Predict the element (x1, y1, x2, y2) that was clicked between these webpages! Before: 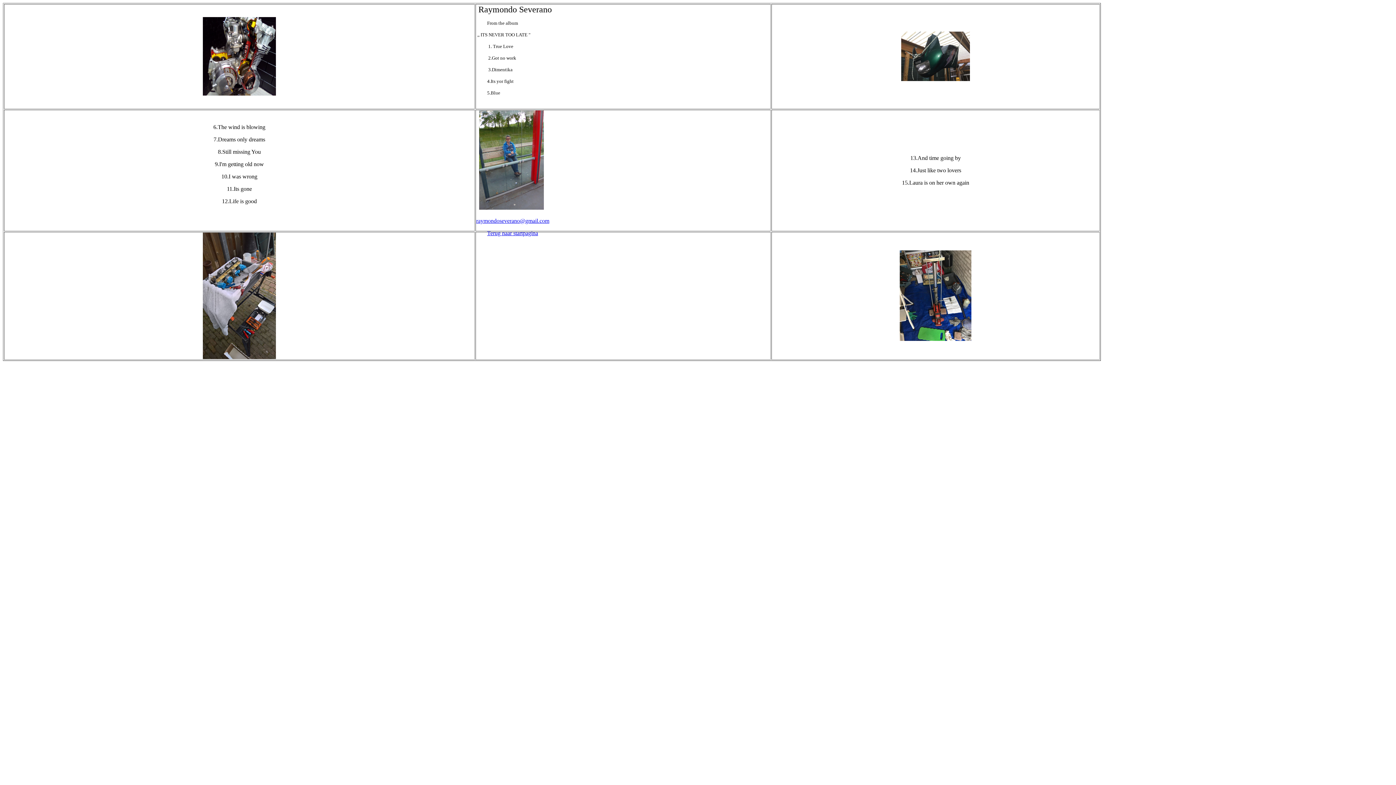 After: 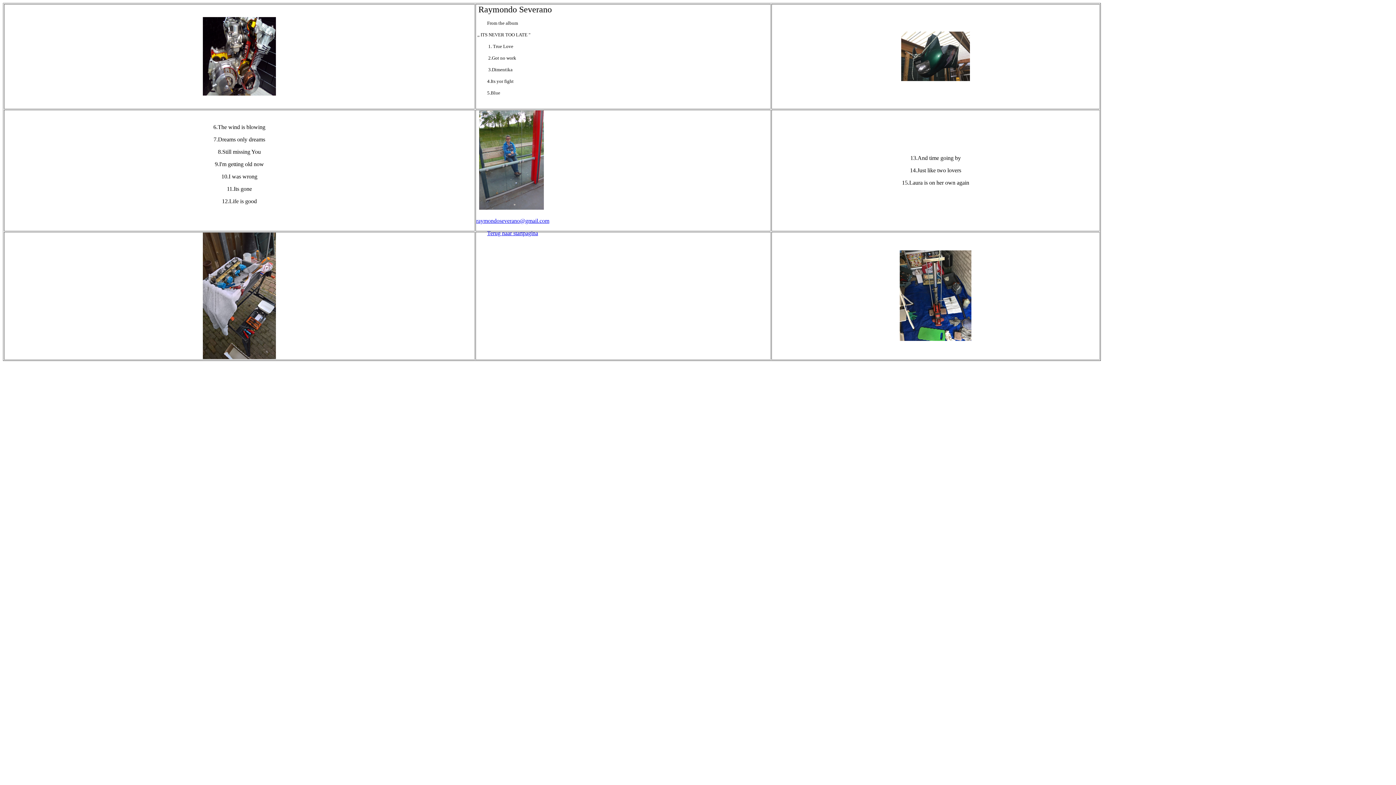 Action: label: raymondoseverano@gmail.com bbox: (476, 217, 549, 224)